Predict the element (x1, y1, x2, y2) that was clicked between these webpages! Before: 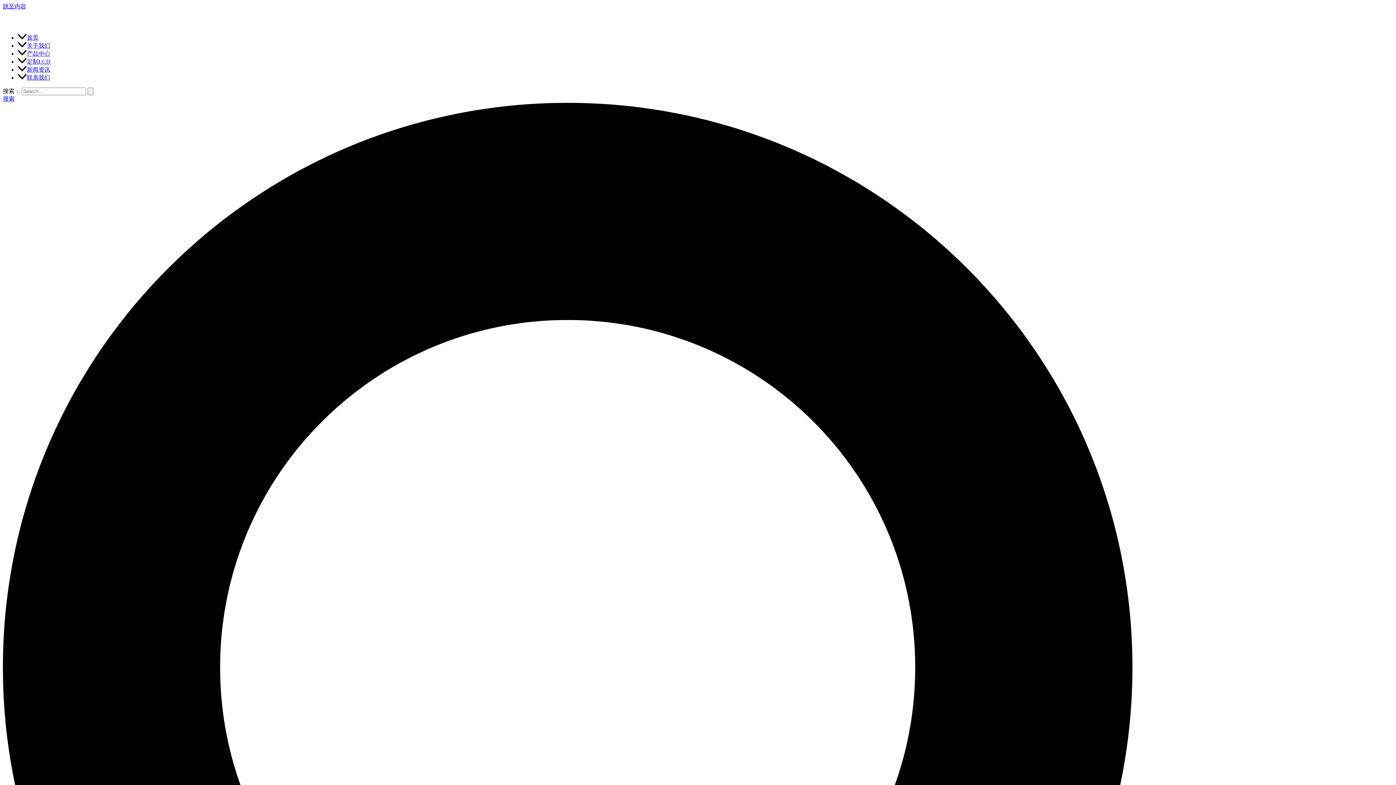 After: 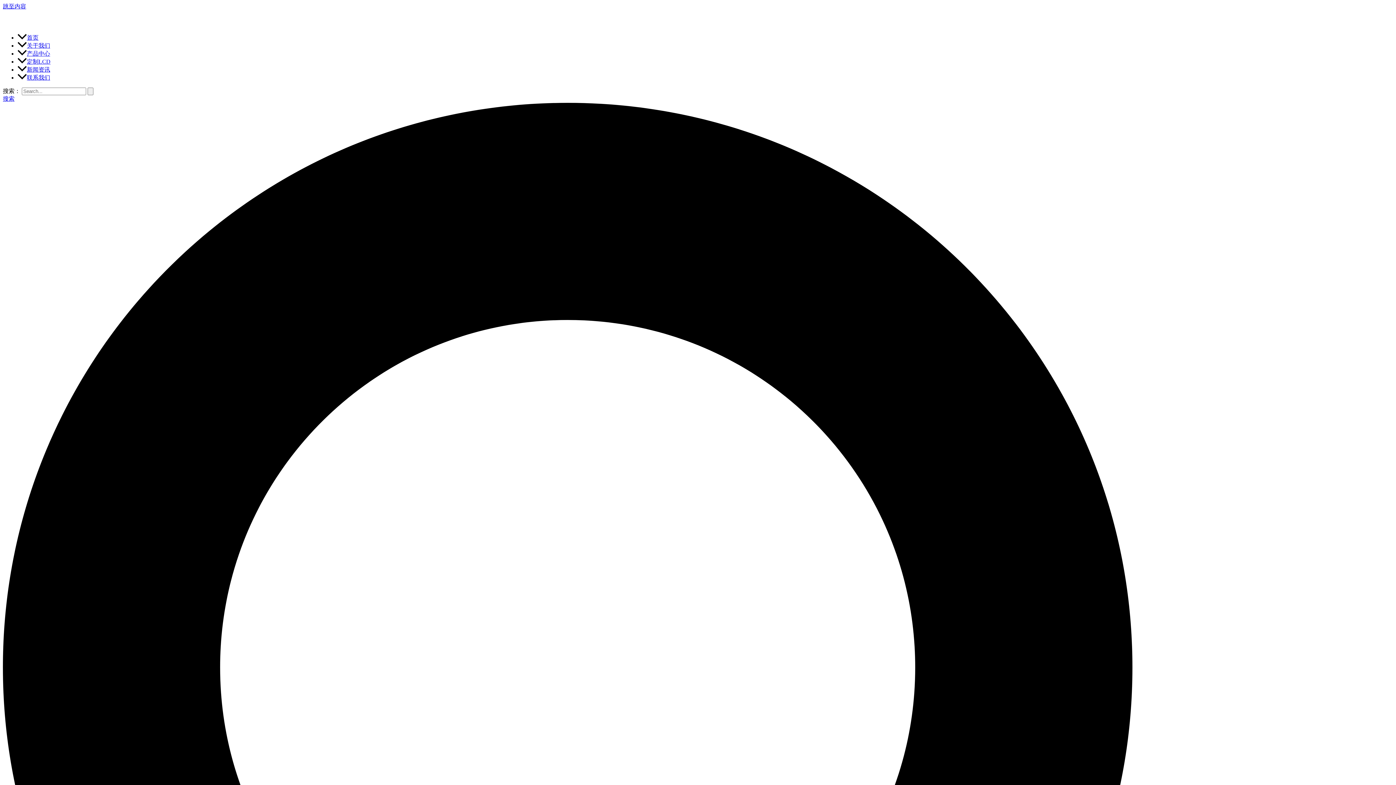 Action: bbox: (17, 34, 38, 40) label: 首页